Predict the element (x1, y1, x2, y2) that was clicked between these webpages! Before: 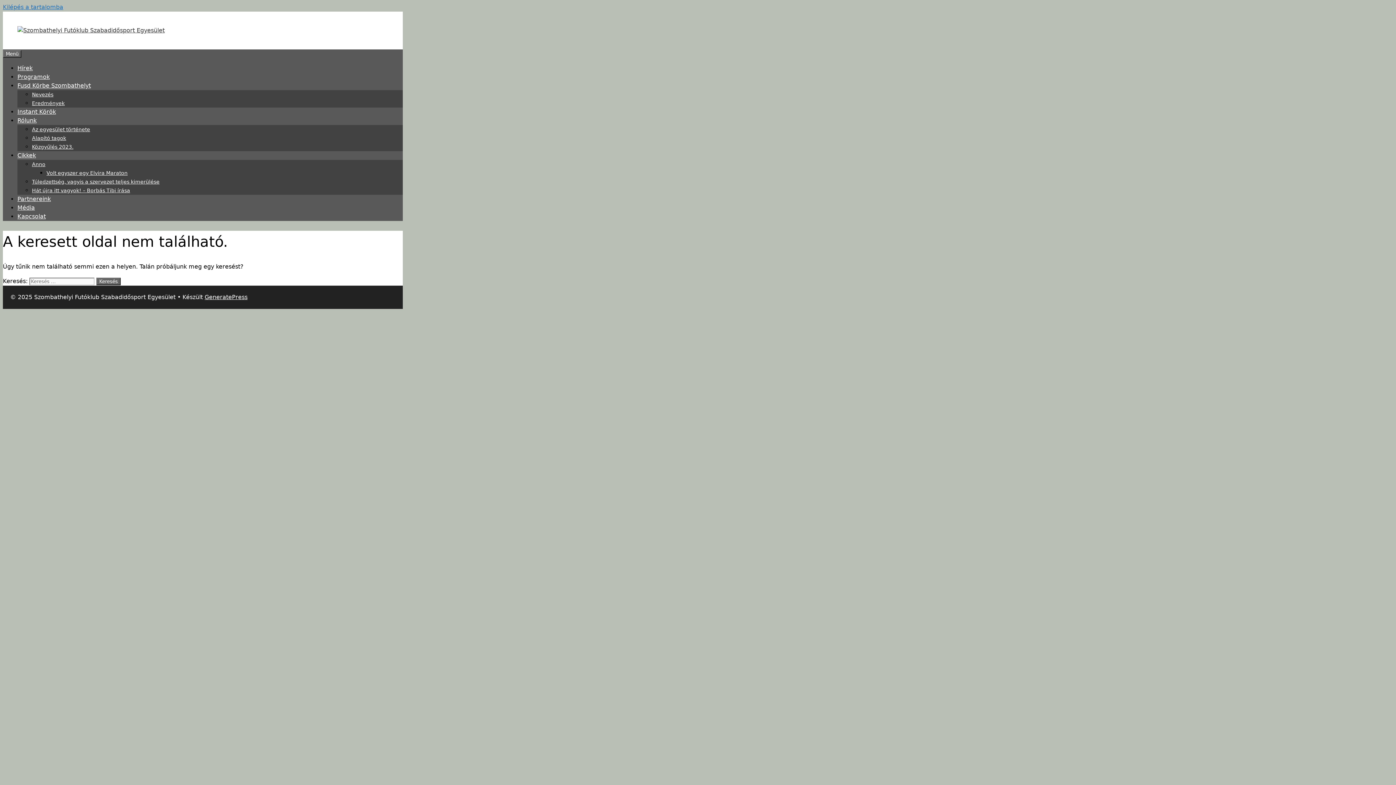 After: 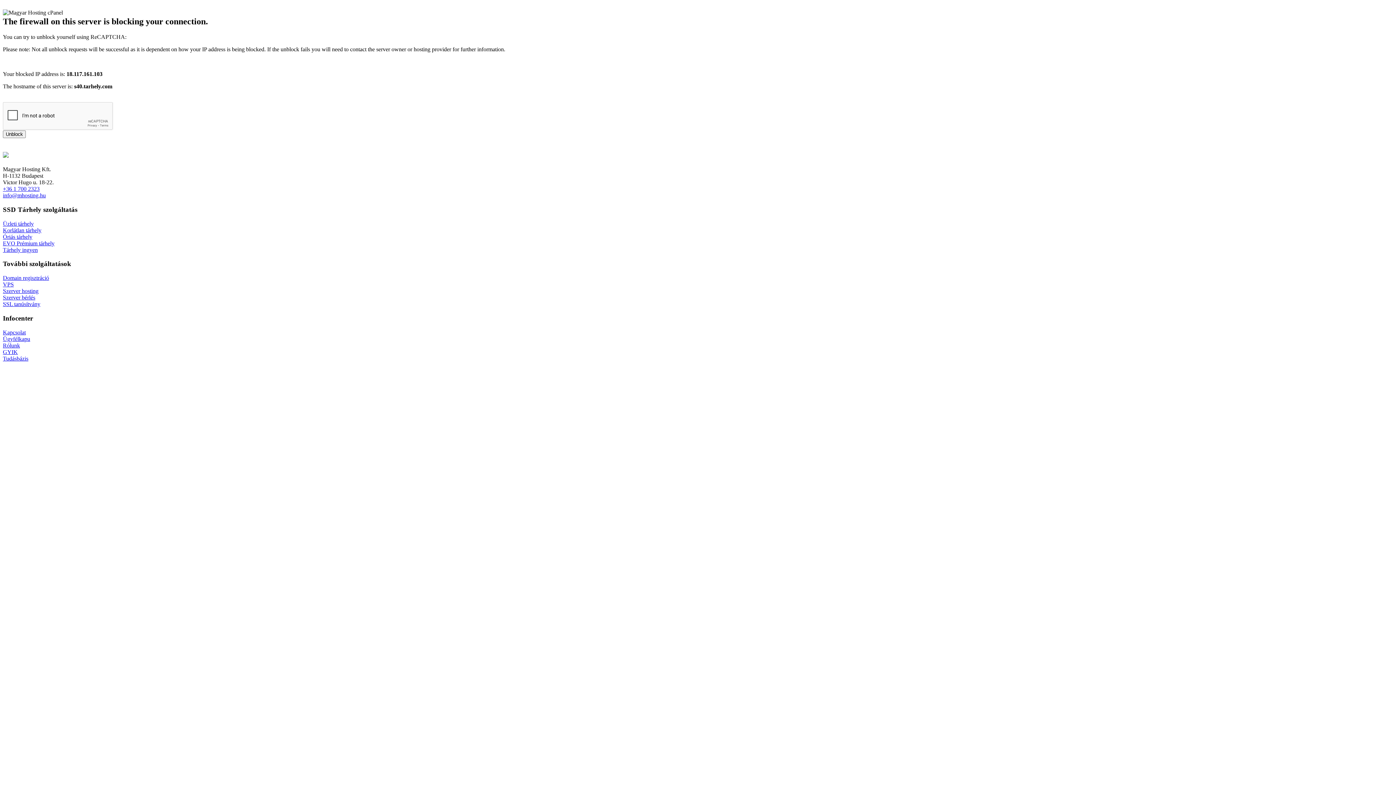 Action: label: Hát újra itt vagyok! – Borbás Tibi írása bbox: (32, 187, 130, 193)